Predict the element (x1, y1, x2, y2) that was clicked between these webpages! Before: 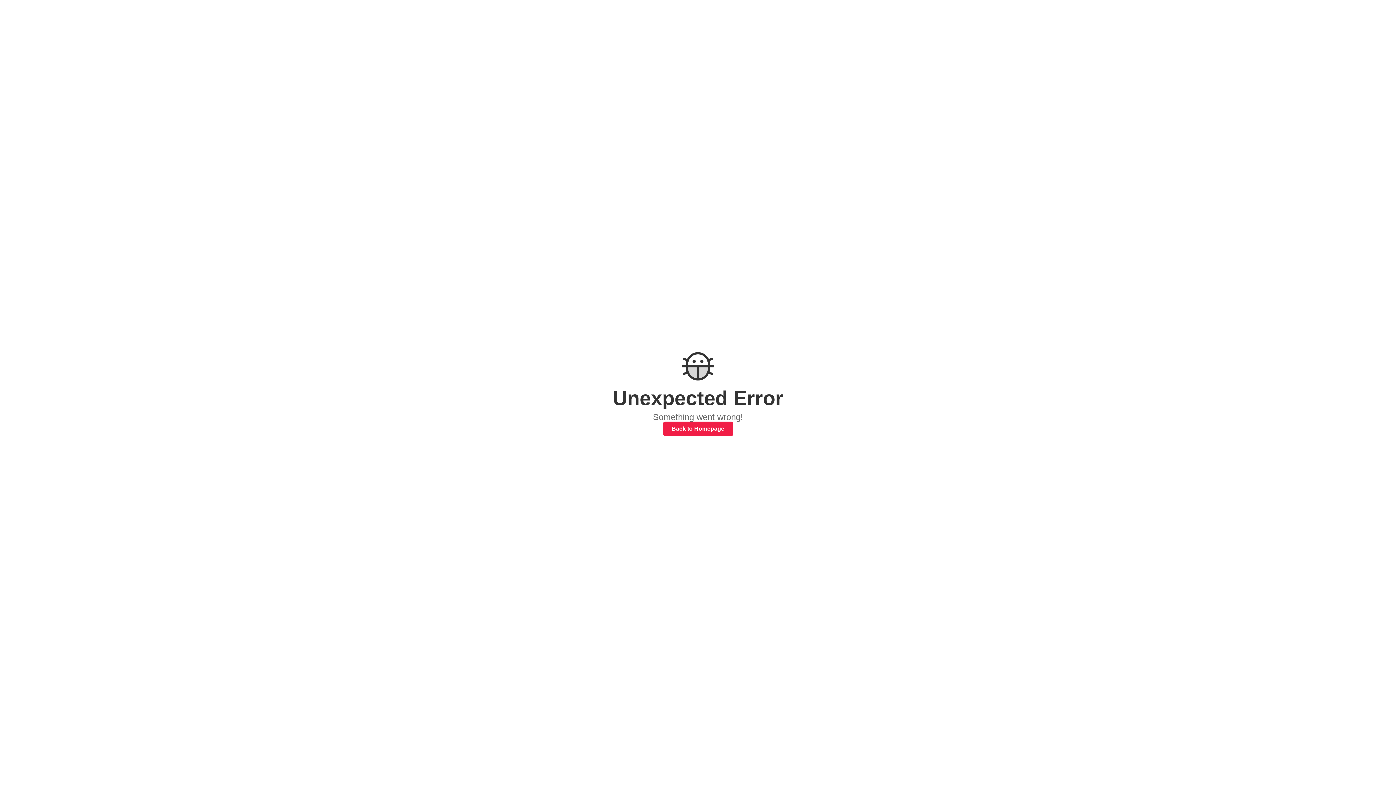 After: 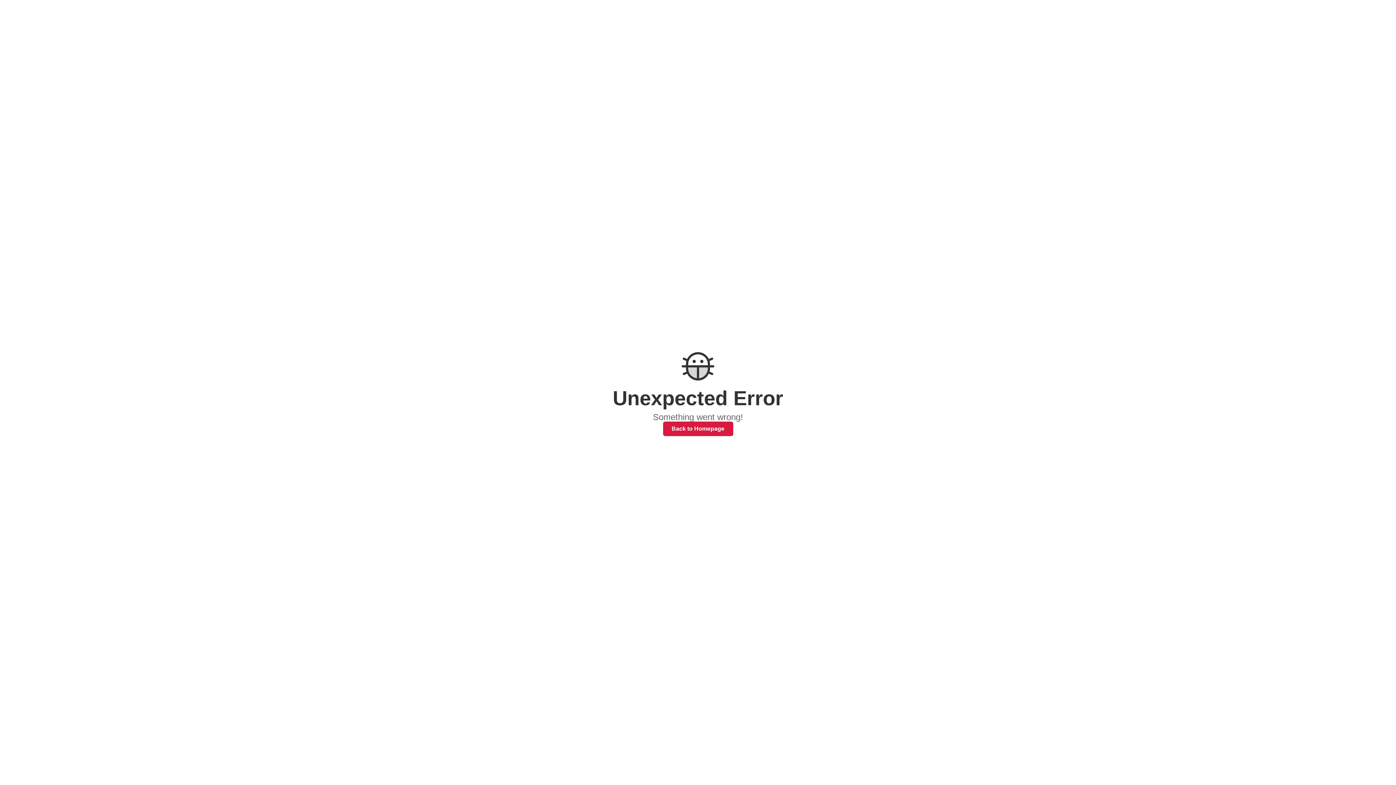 Action: label: Back to Homepage bbox: (663, 421, 733, 436)